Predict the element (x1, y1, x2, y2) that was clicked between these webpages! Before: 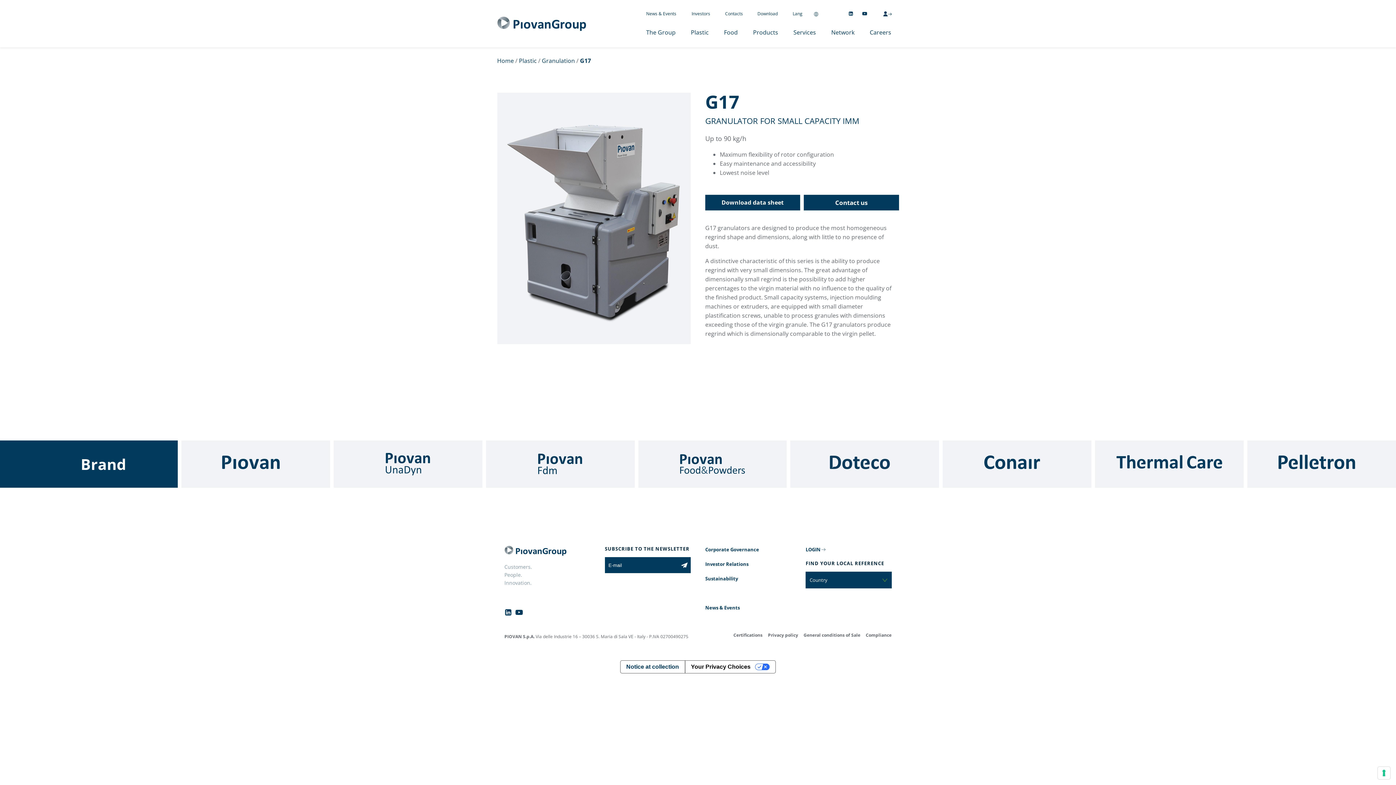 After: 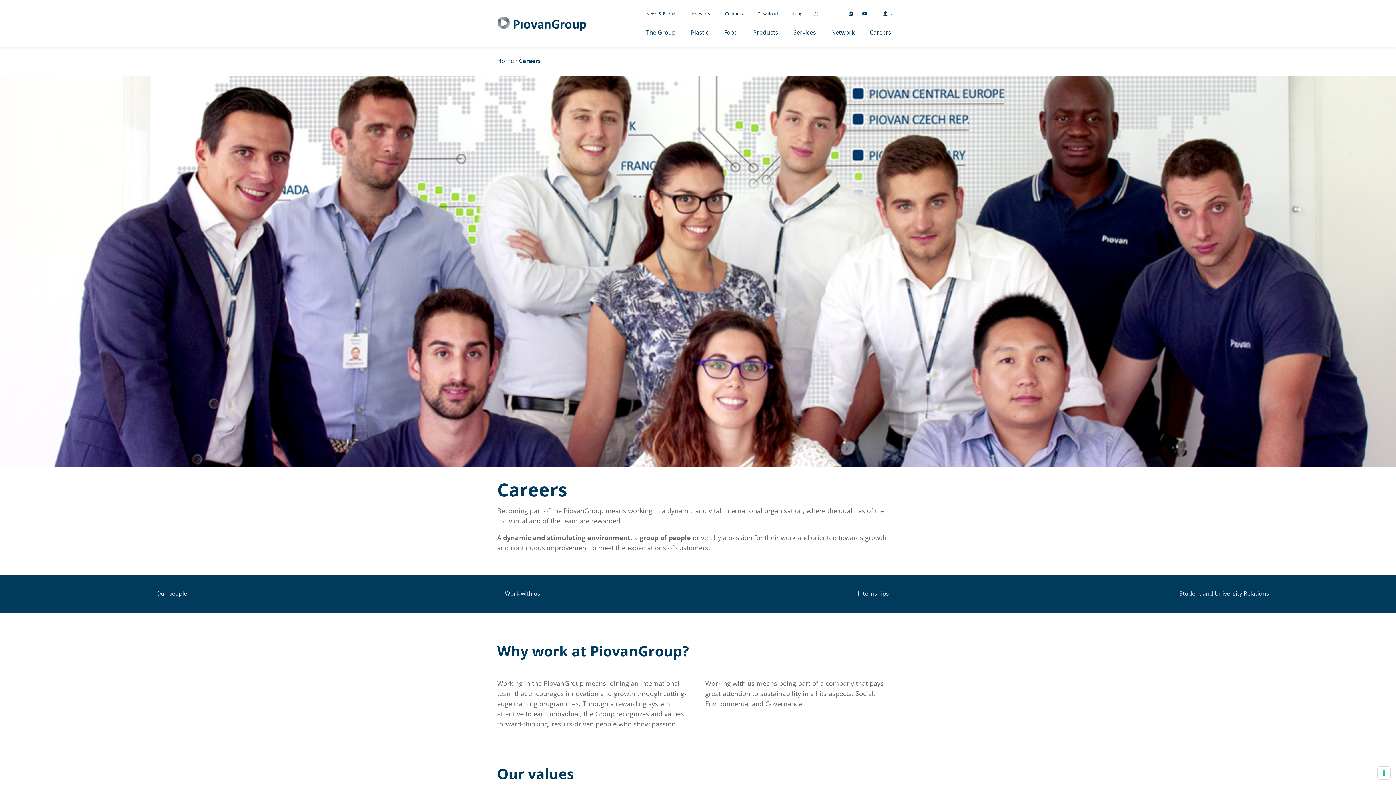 Action: bbox: (862, 24, 898, 40) label: Careers